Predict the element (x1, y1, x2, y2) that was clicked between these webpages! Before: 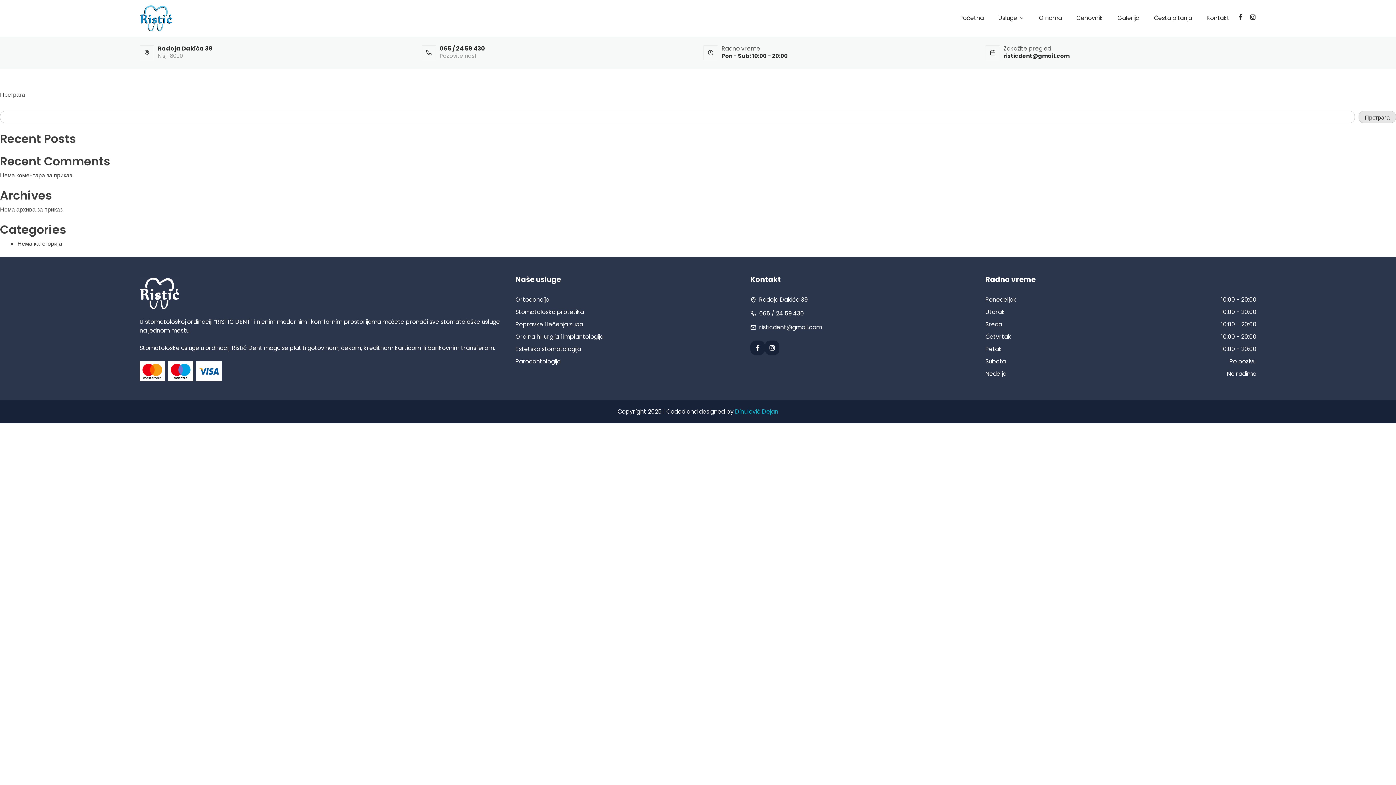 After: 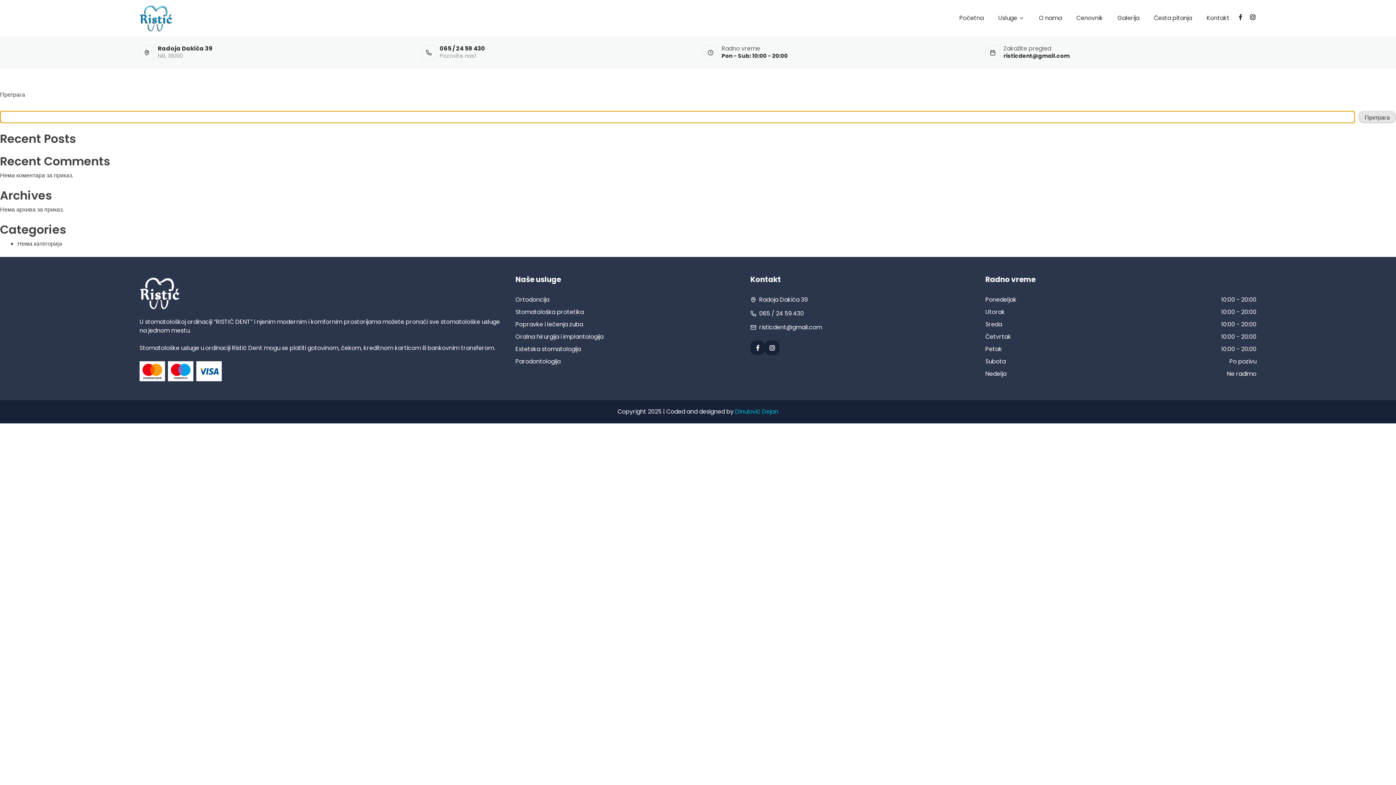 Action: label: Претрага bbox: (1358, 110, 1396, 123)